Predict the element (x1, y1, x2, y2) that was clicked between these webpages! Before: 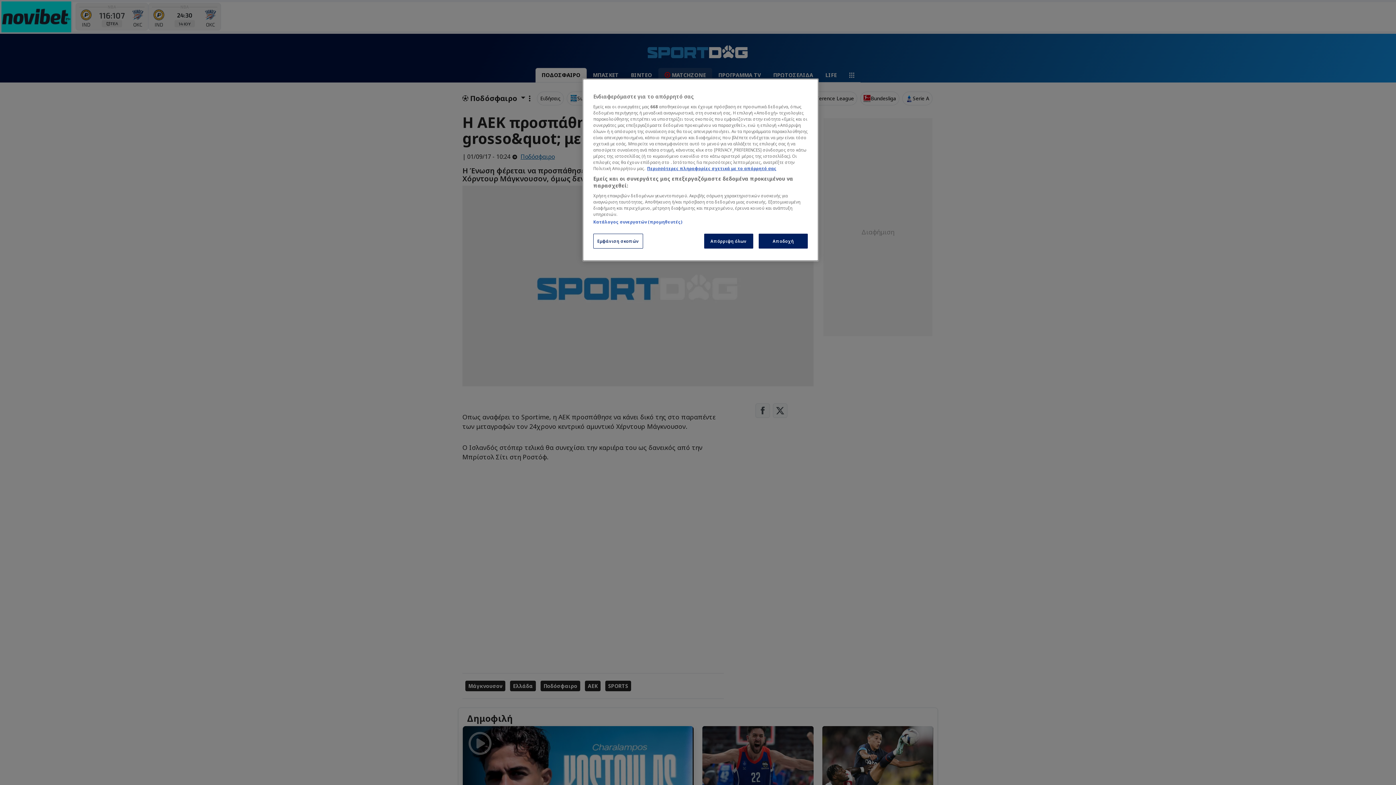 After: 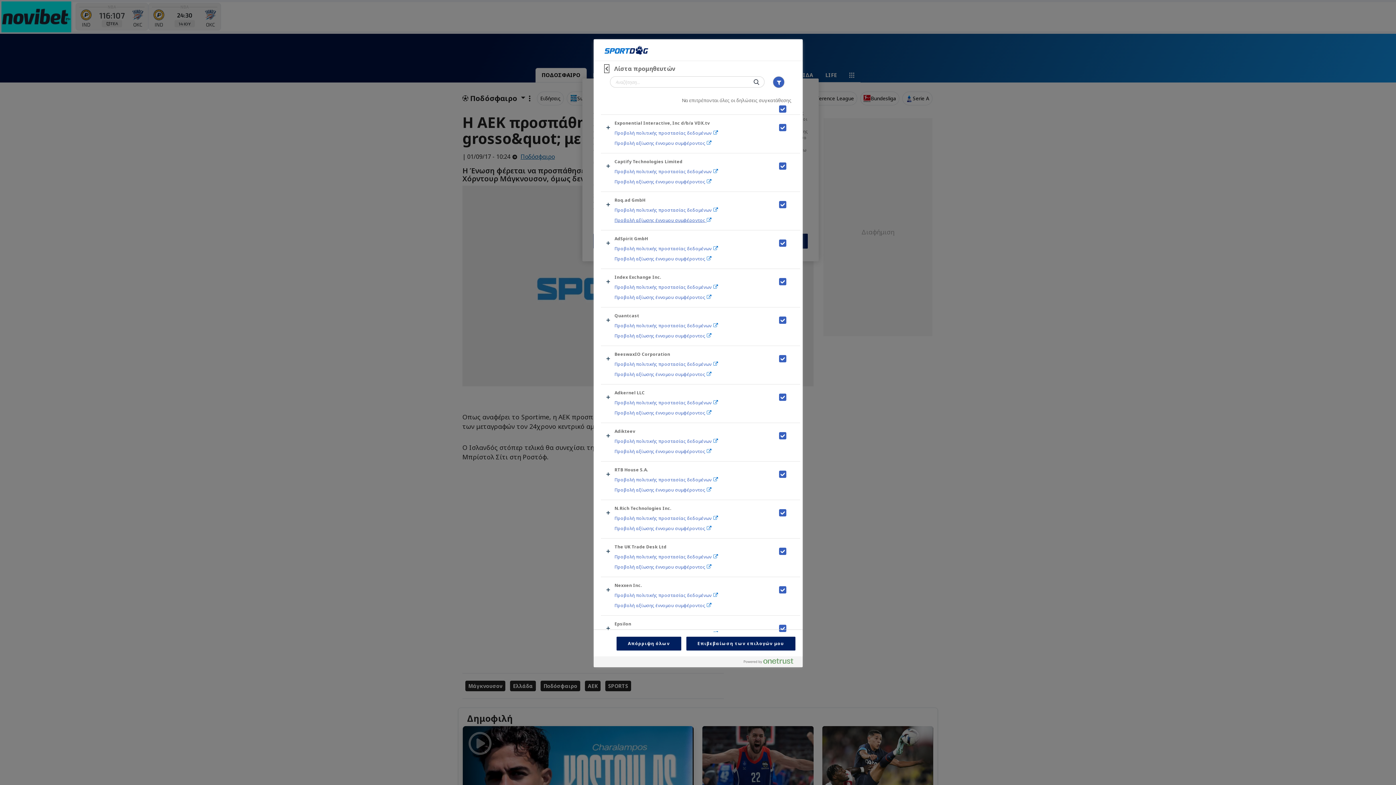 Action: label: Κατάλογος συνεργατών (προμηθευτές) bbox: (593, 219, 682, 224)